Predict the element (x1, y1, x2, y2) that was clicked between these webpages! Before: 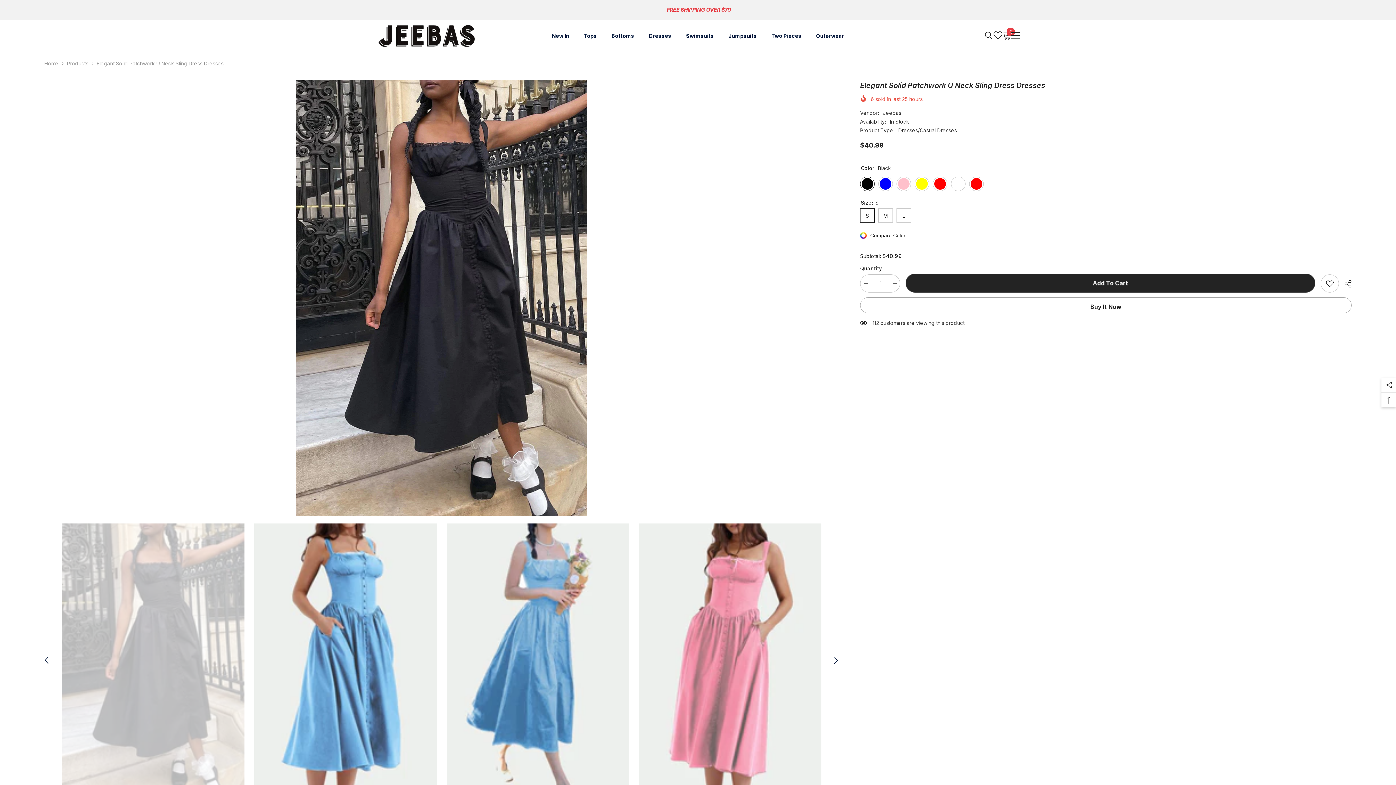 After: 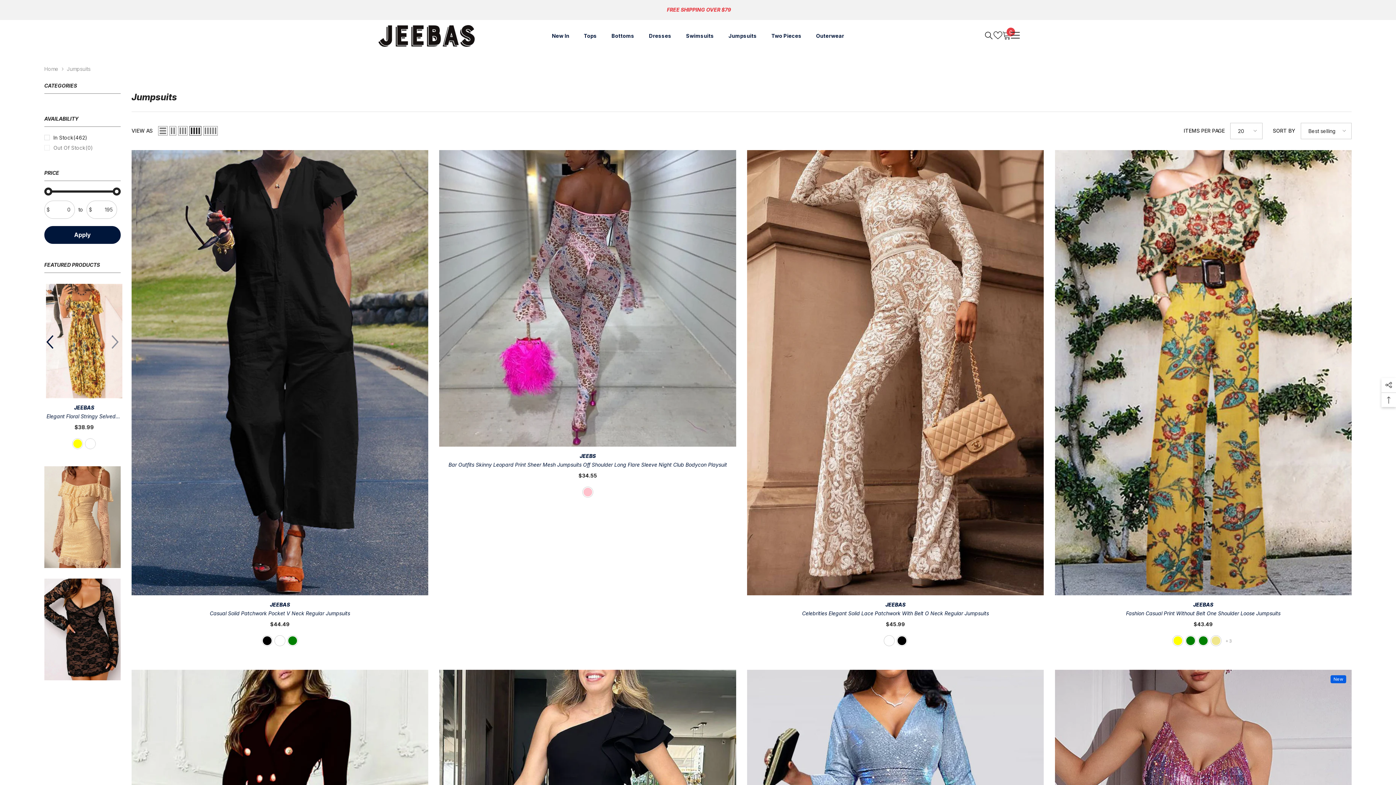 Action: bbox: (721, 31, 764, 50) label: Jumpsuits